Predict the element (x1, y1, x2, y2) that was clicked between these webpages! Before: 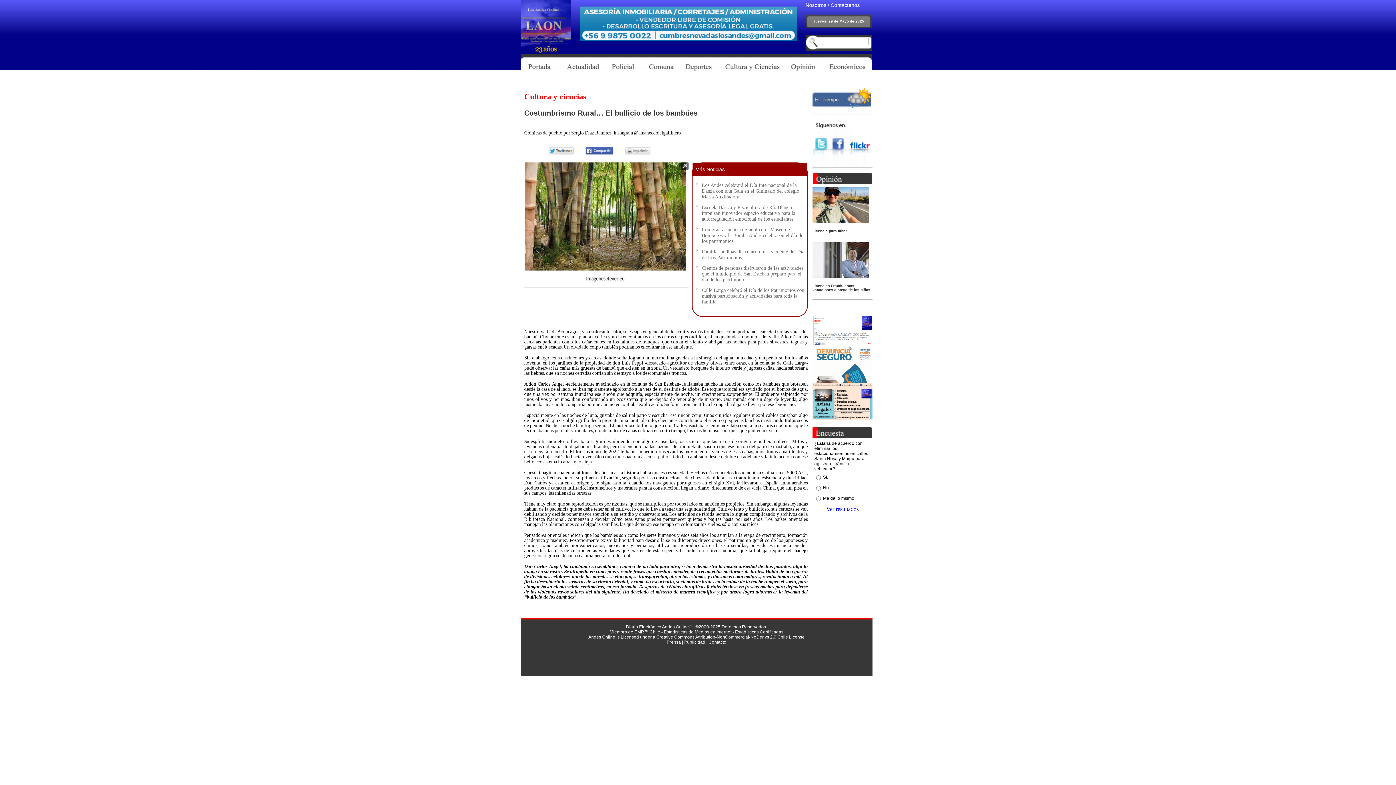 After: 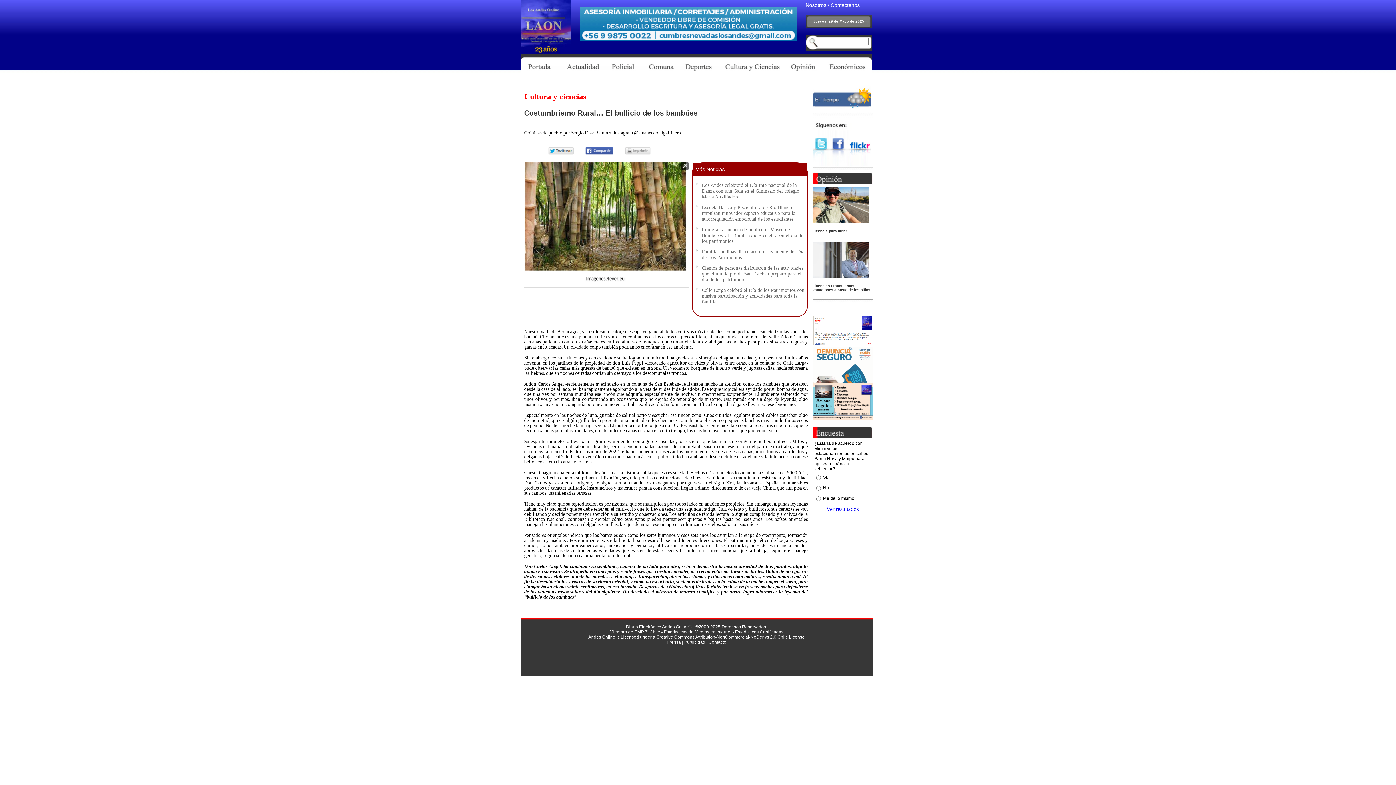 Action: bbox: (538, 150, 574, 156)